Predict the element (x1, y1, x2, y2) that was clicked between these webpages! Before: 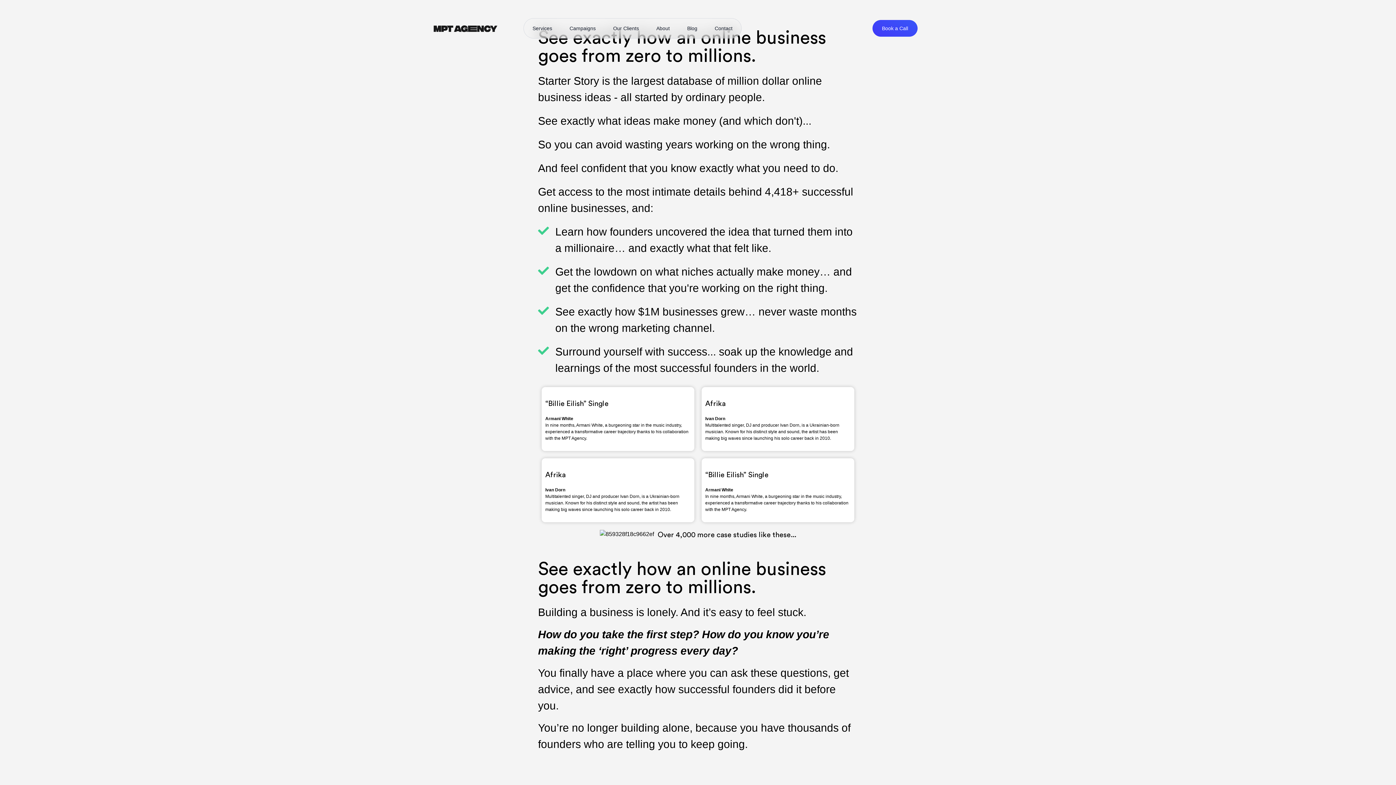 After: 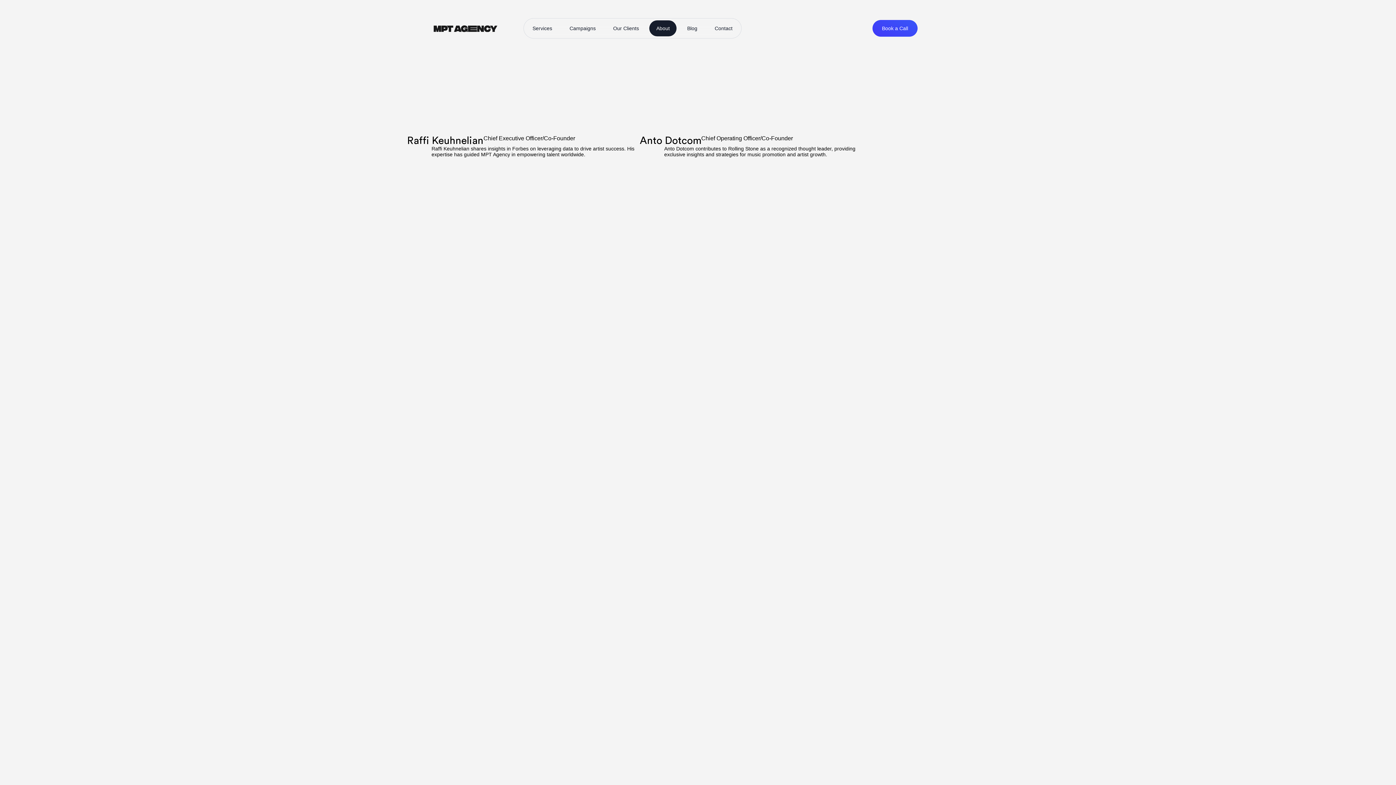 Action: bbox: (649, 20, 676, 36) label: About